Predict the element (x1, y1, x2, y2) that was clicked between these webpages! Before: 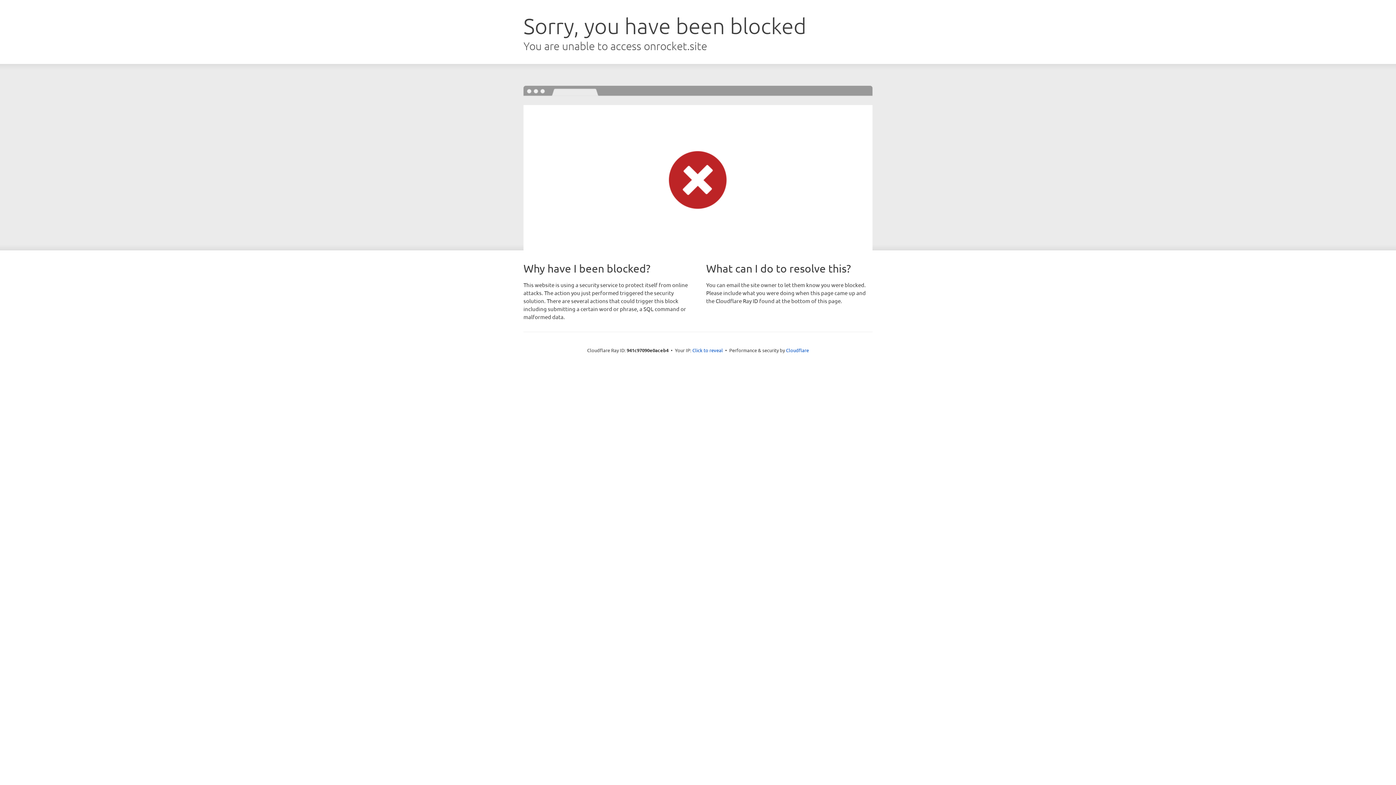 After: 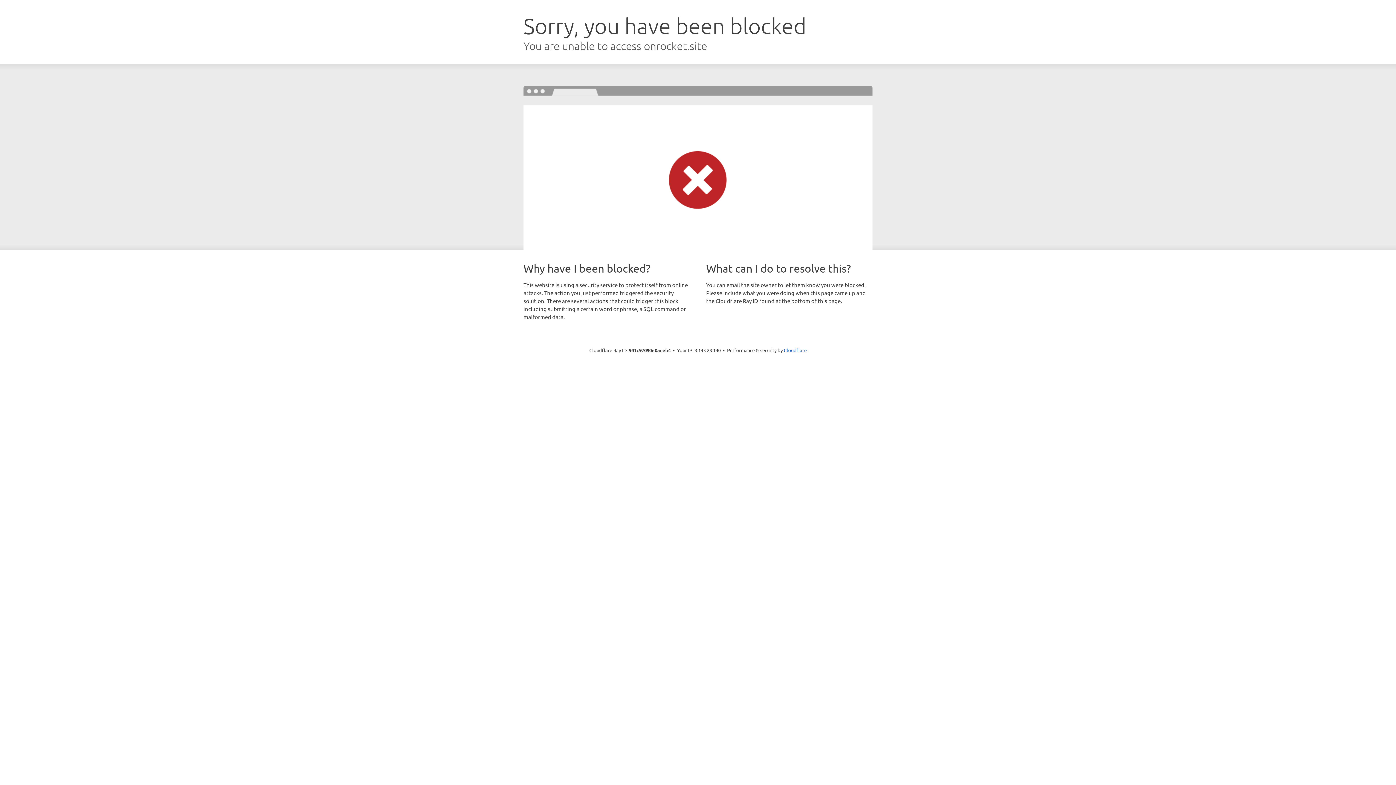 Action: label: Click to reveal bbox: (692, 346, 723, 353)